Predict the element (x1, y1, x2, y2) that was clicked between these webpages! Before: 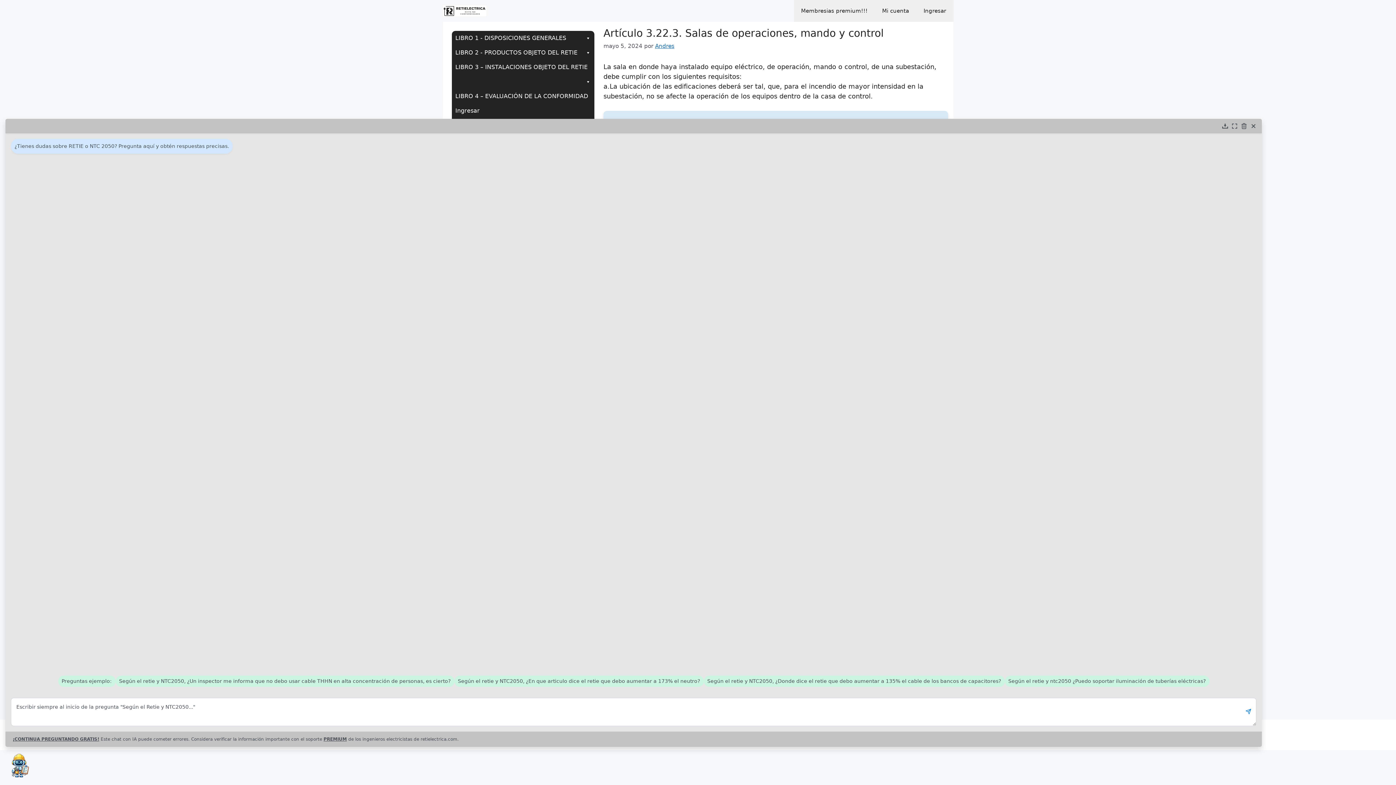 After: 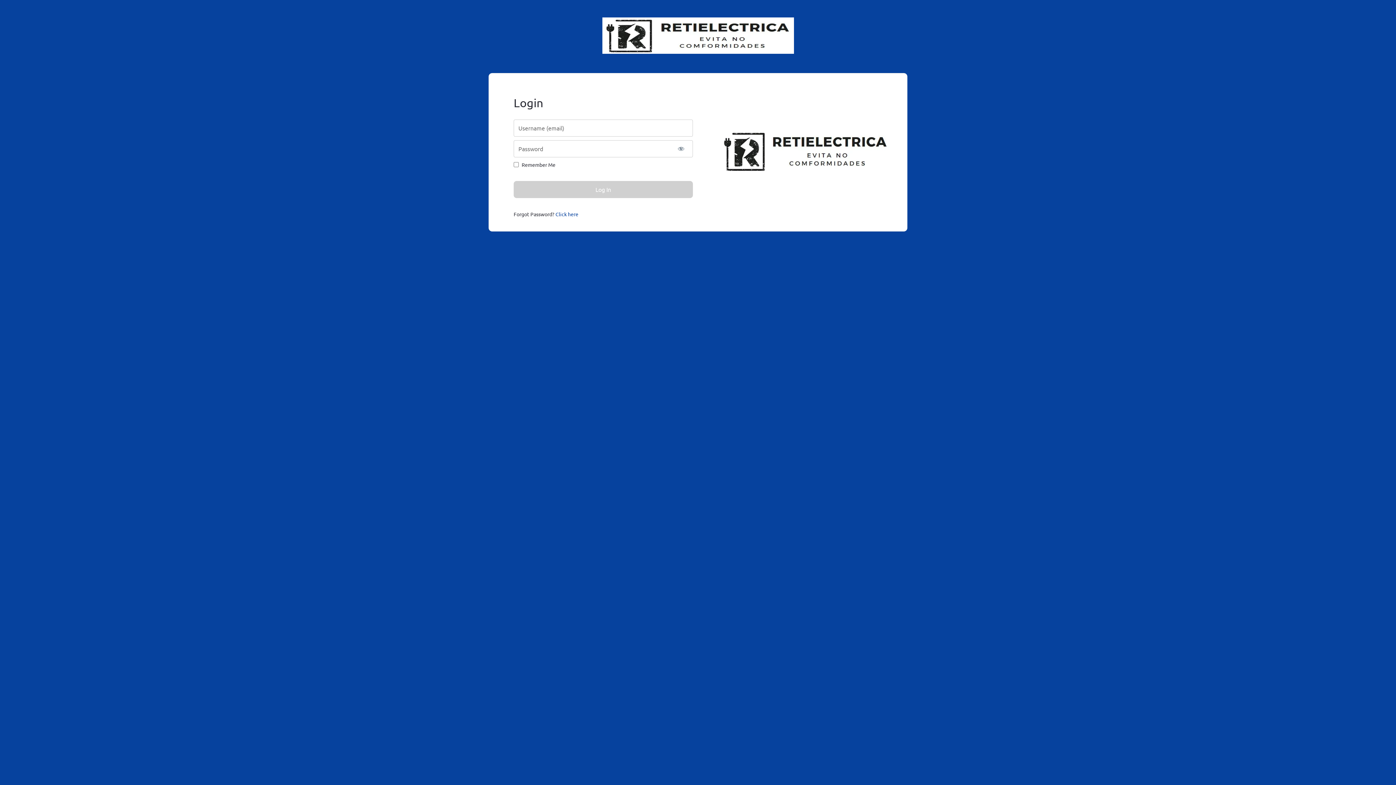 Action: label: Ingresar bbox: (916, 0, 953, 21)